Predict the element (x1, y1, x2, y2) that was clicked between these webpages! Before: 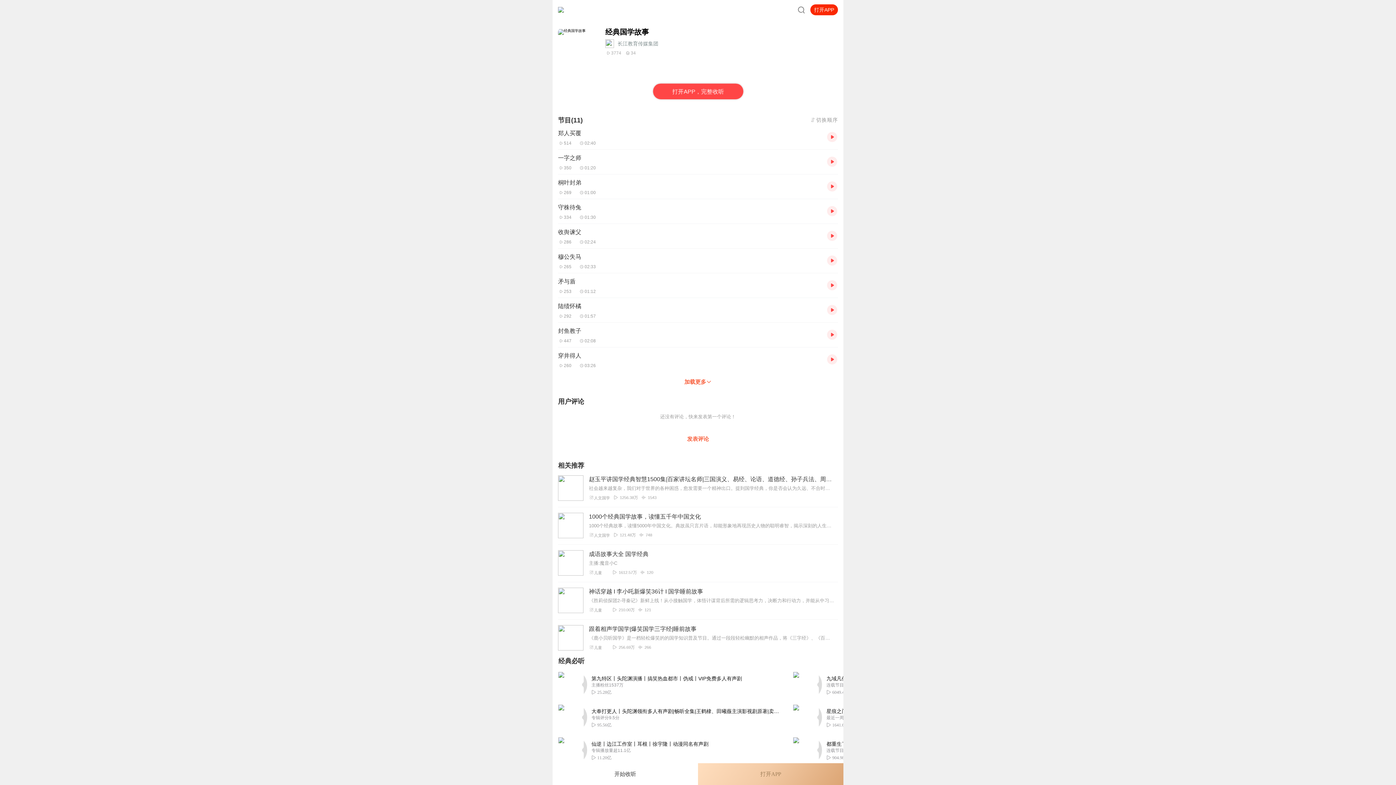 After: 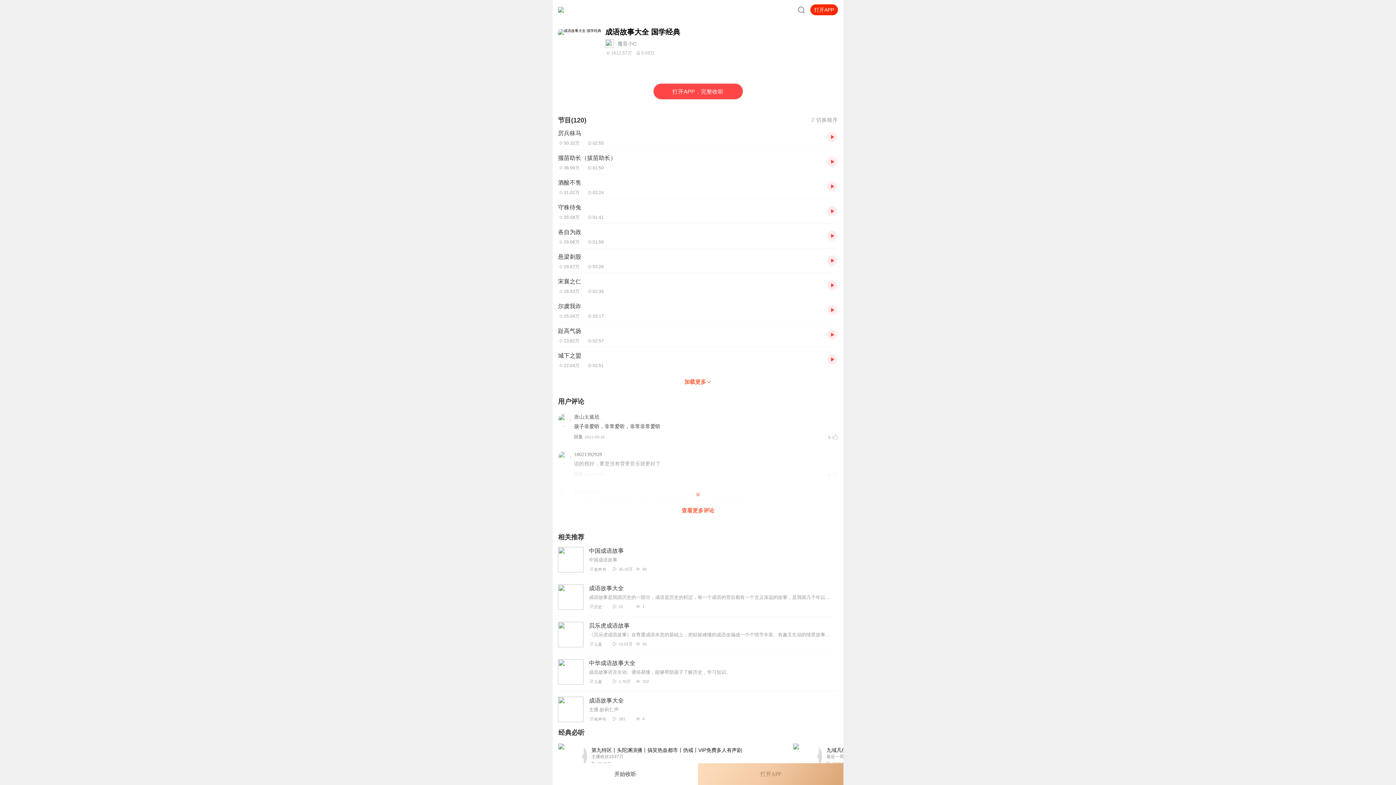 Action: label: 成语故事大全 国学经典 

主播:魔音小C

儿童  1612.57万  120 bbox: (558, 545, 838, 582)